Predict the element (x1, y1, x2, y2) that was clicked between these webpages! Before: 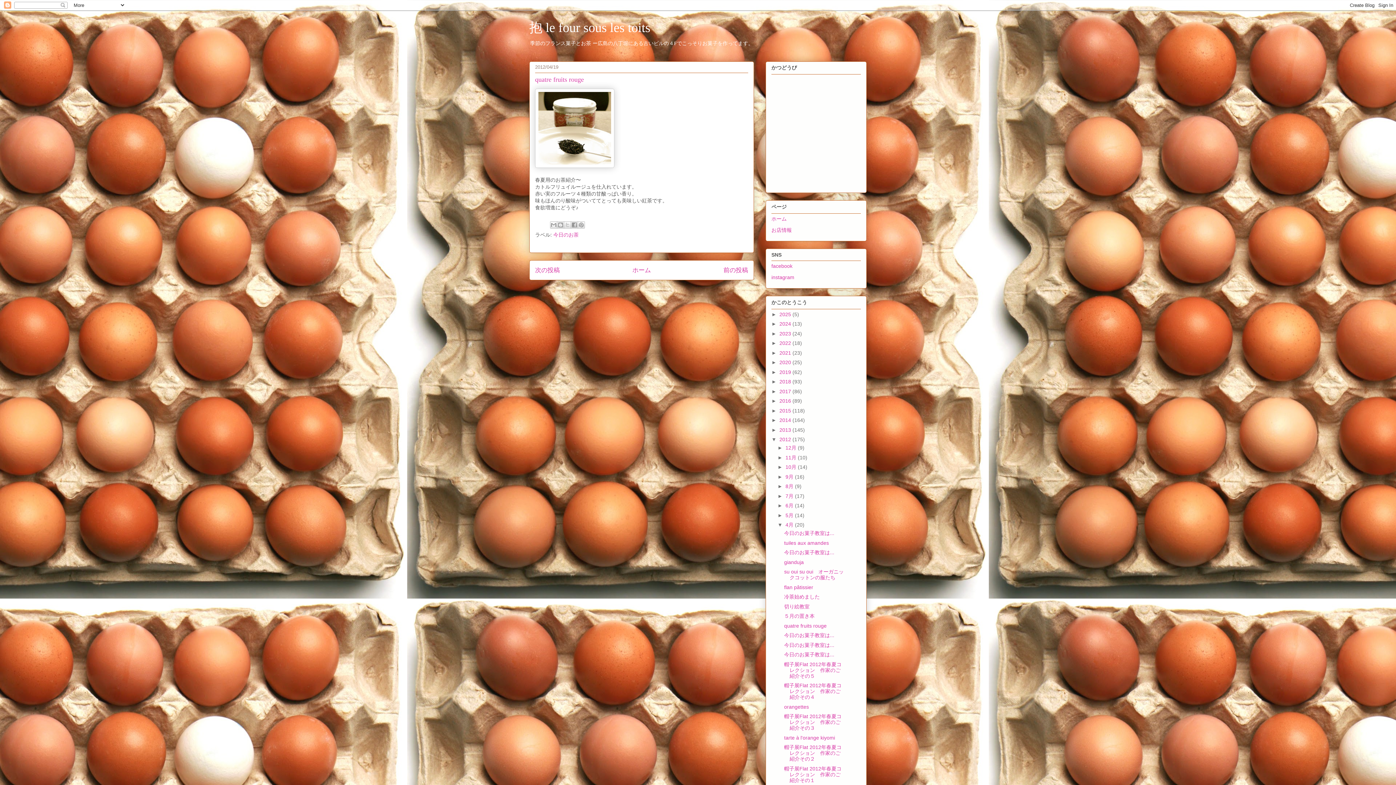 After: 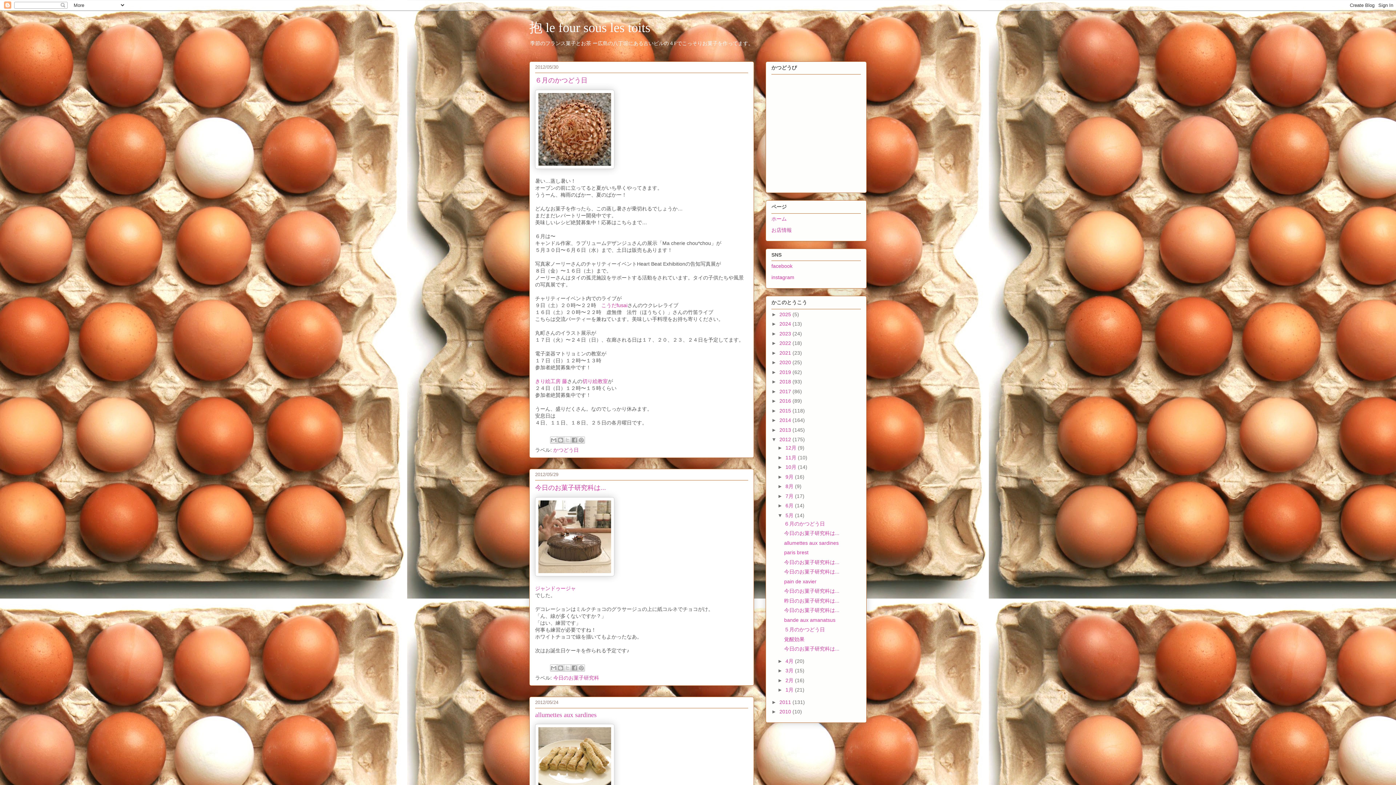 Action: label: 5月  bbox: (785, 512, 795, 518)